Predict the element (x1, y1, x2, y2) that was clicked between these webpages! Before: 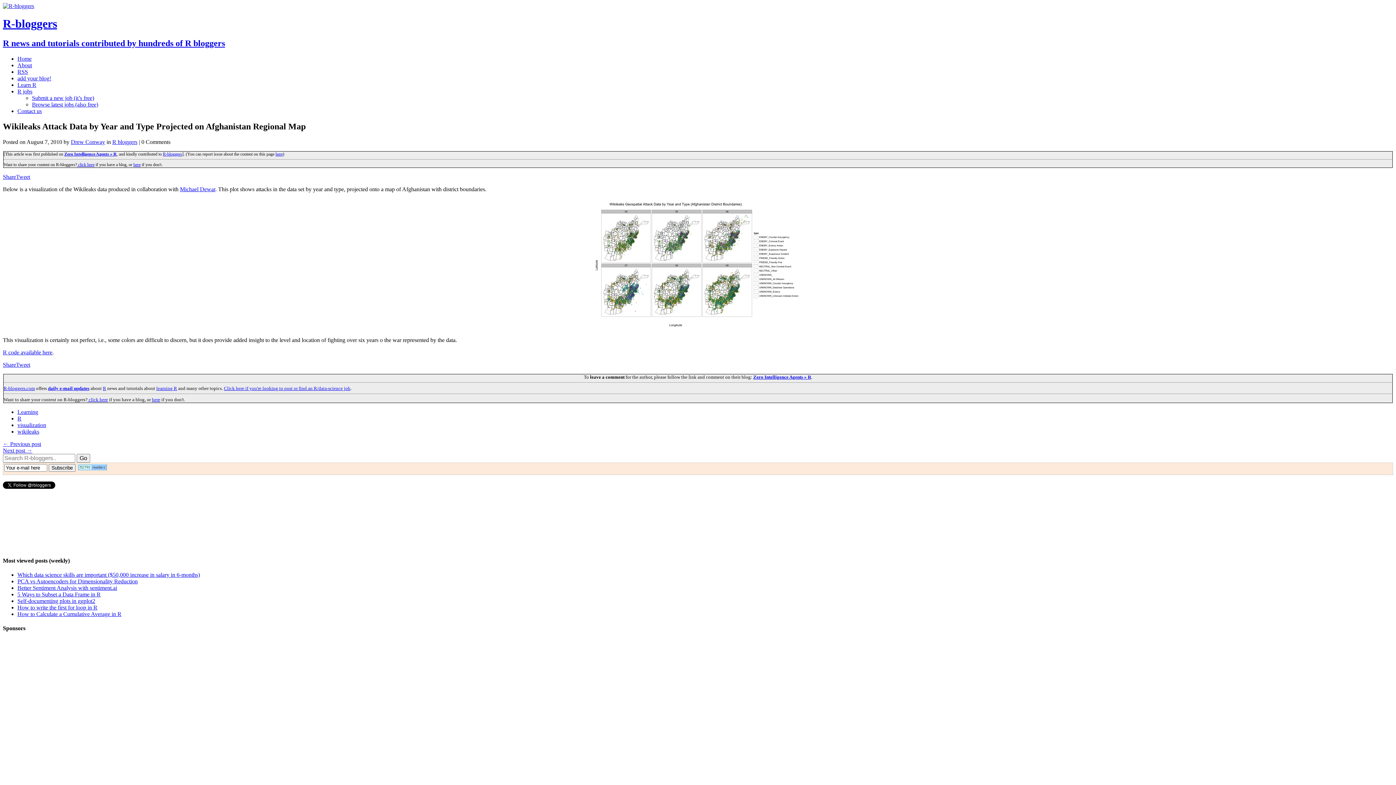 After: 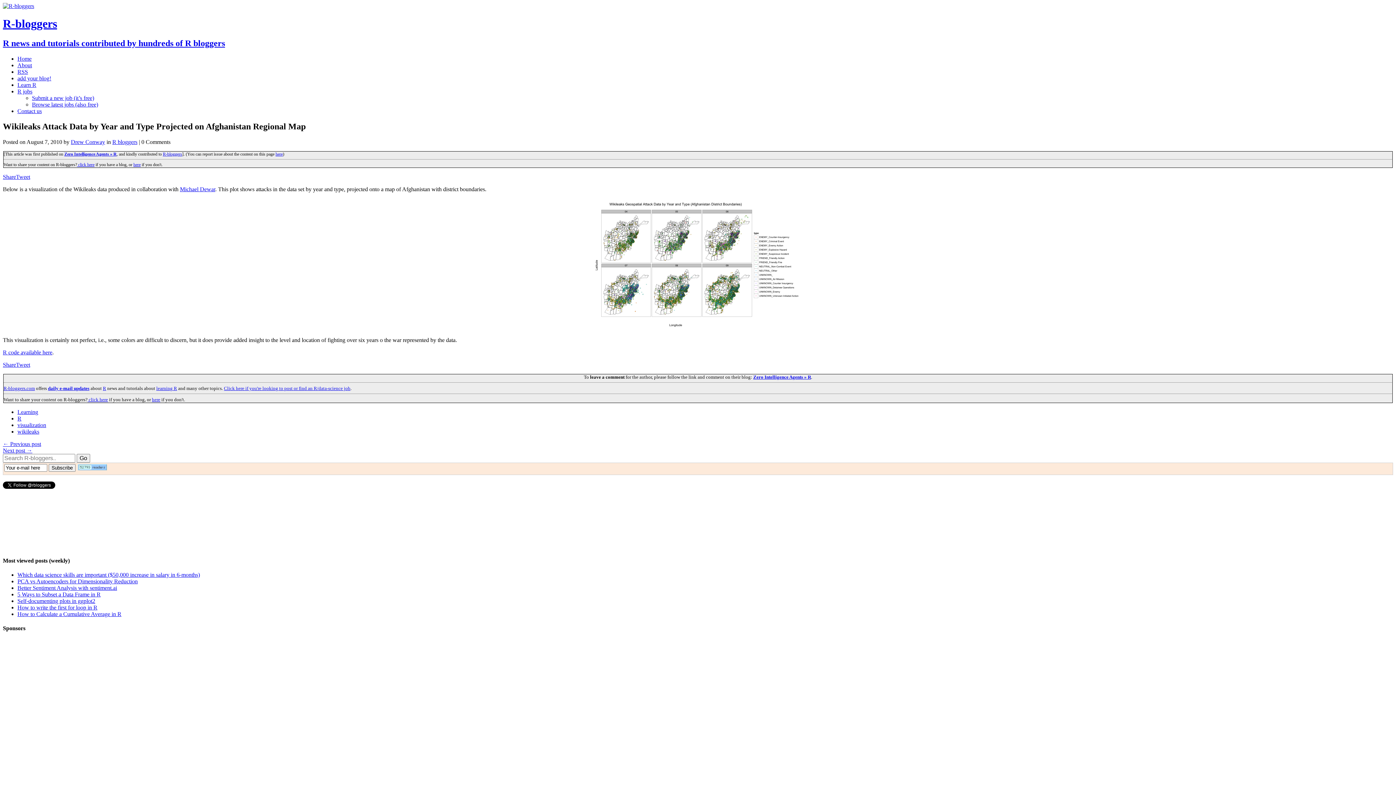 Action: bbox: (2, 361, 16, 367) label: Share